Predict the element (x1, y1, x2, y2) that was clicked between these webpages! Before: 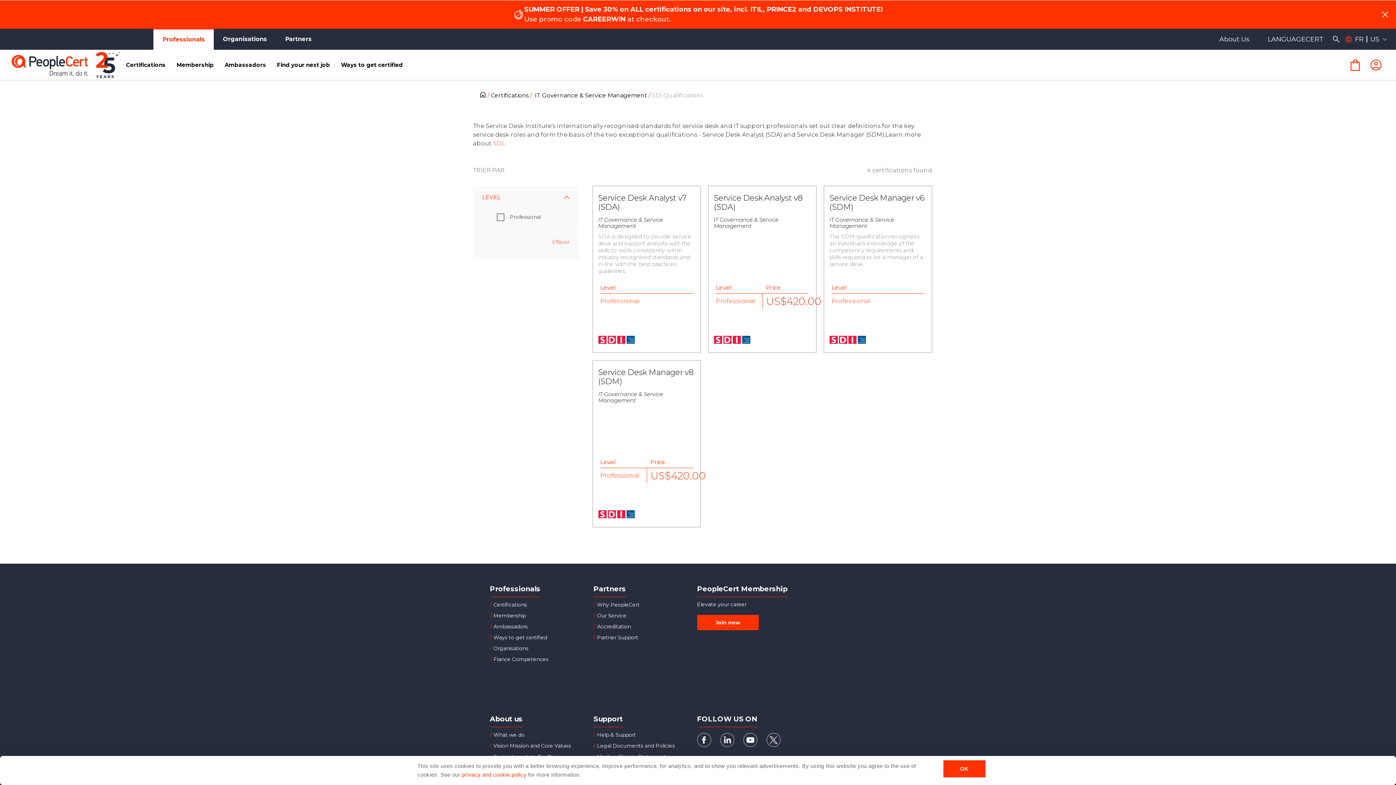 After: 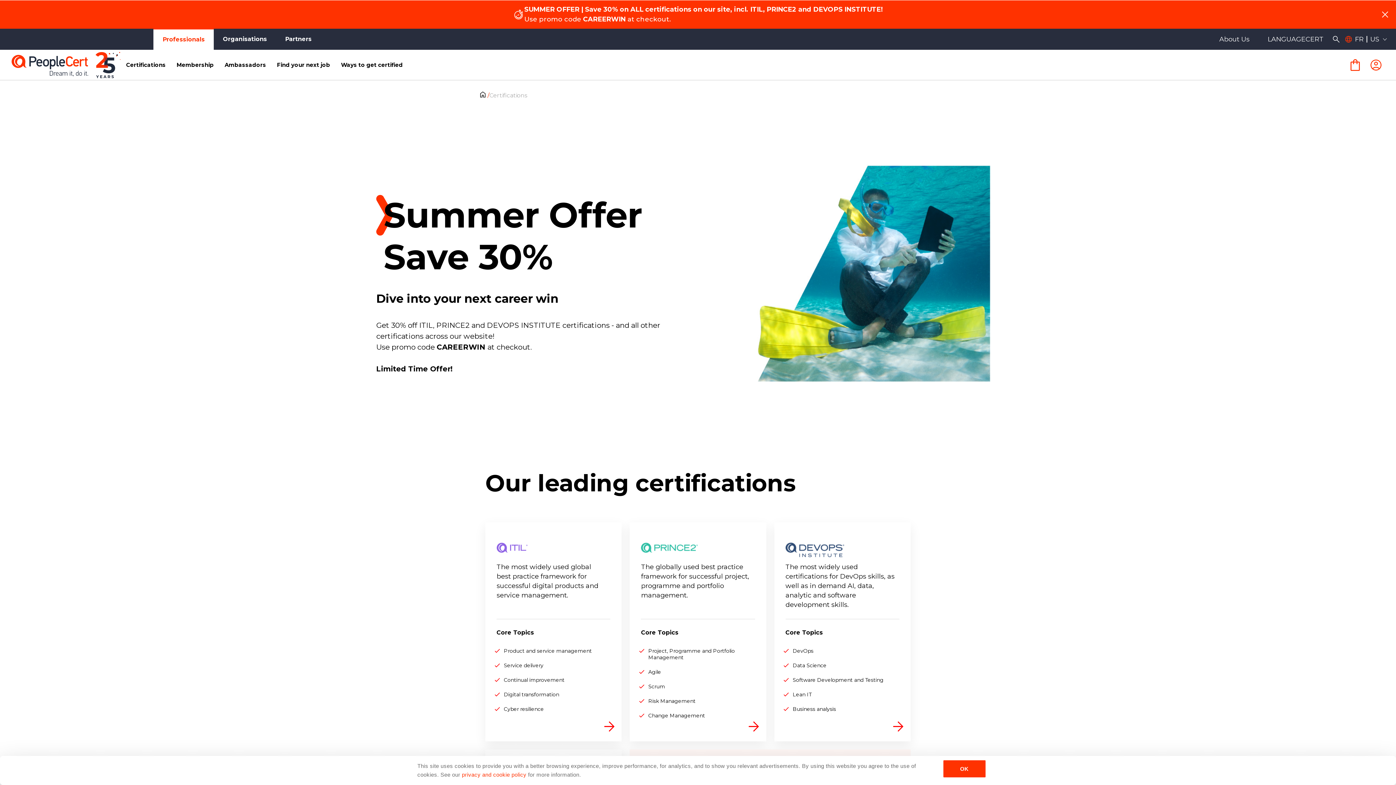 Action: label: Certifications  bbox: (490, 91, 532, 100)